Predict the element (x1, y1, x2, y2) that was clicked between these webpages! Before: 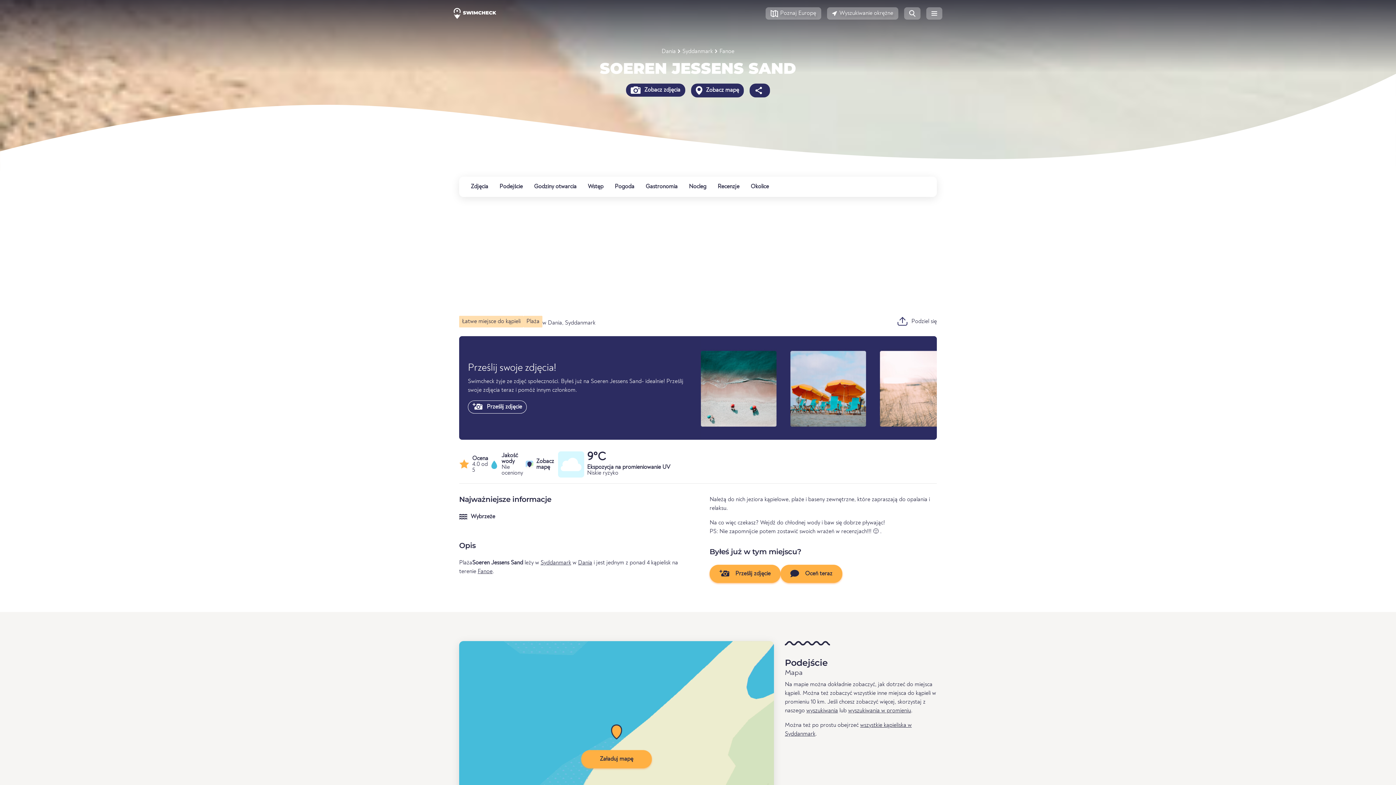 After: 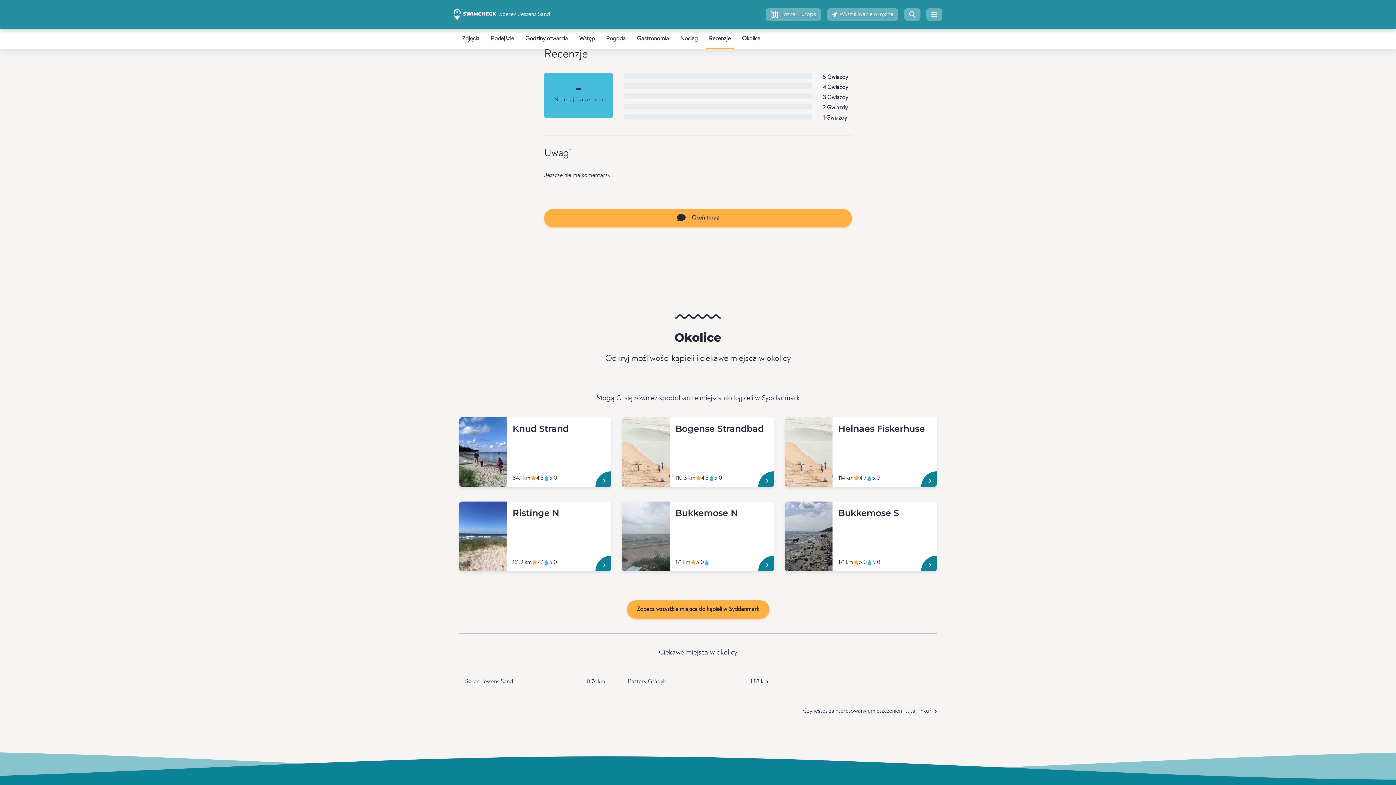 Action: bbox: (714, 176, 742, 197) label: Recenzje